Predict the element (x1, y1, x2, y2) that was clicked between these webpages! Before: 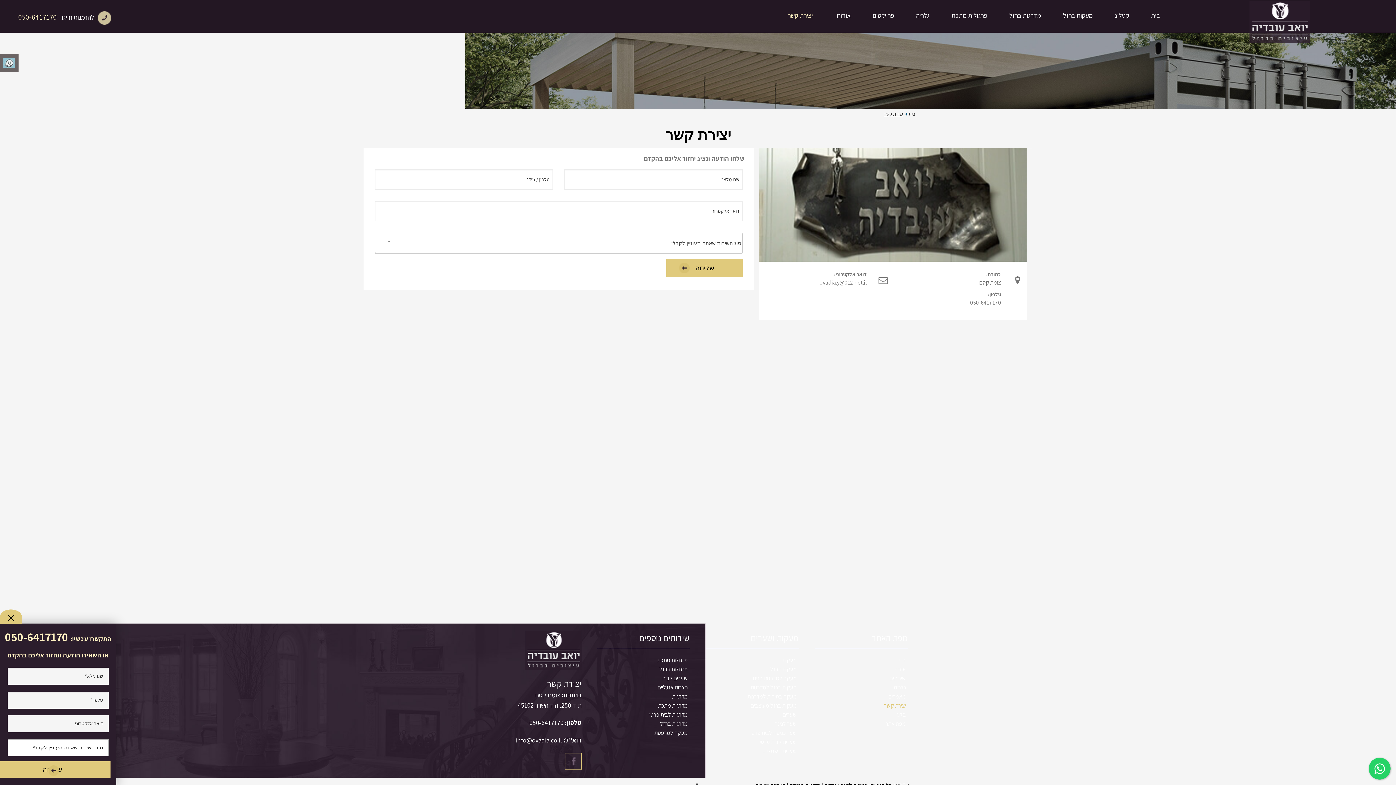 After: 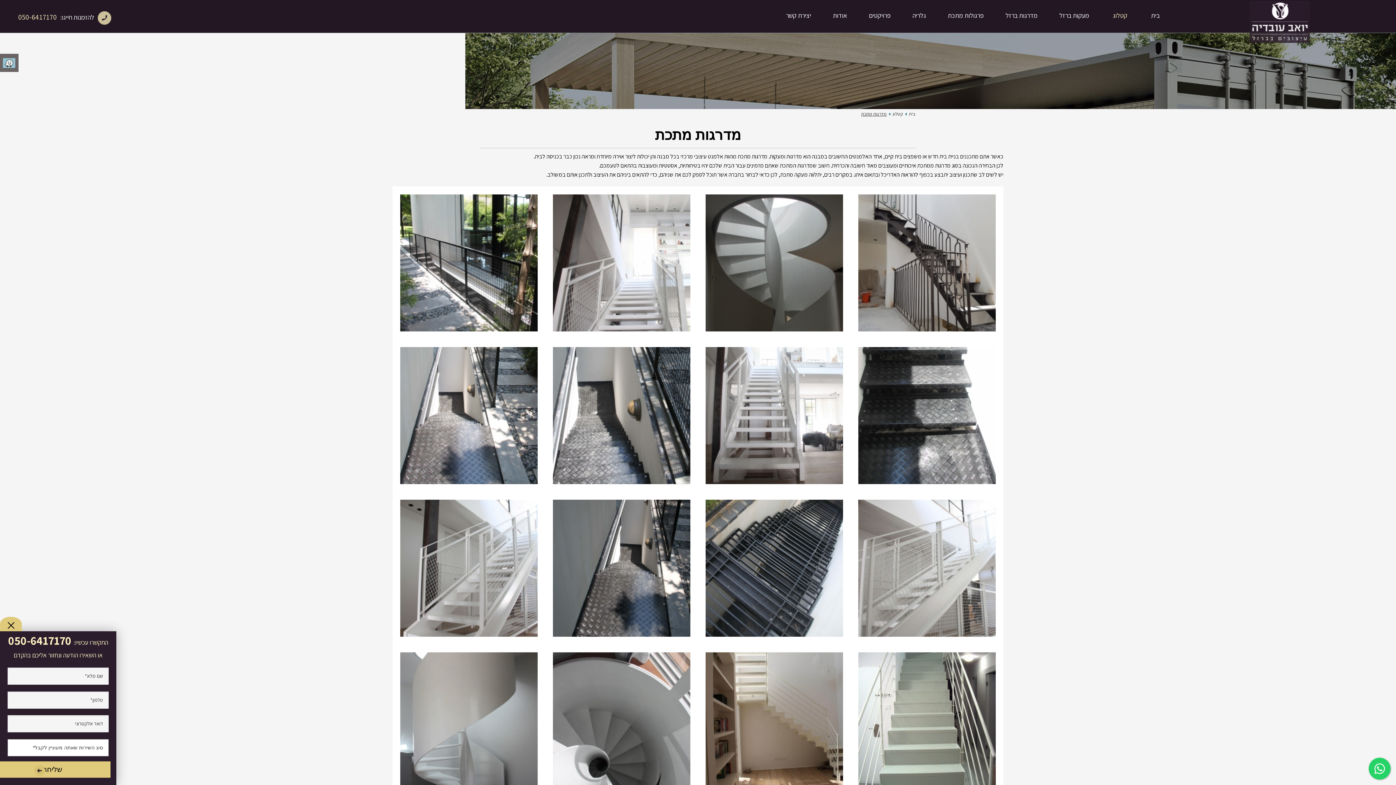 Action: bbox: (658, 702, 688, 709) label: מדרגות מתכת